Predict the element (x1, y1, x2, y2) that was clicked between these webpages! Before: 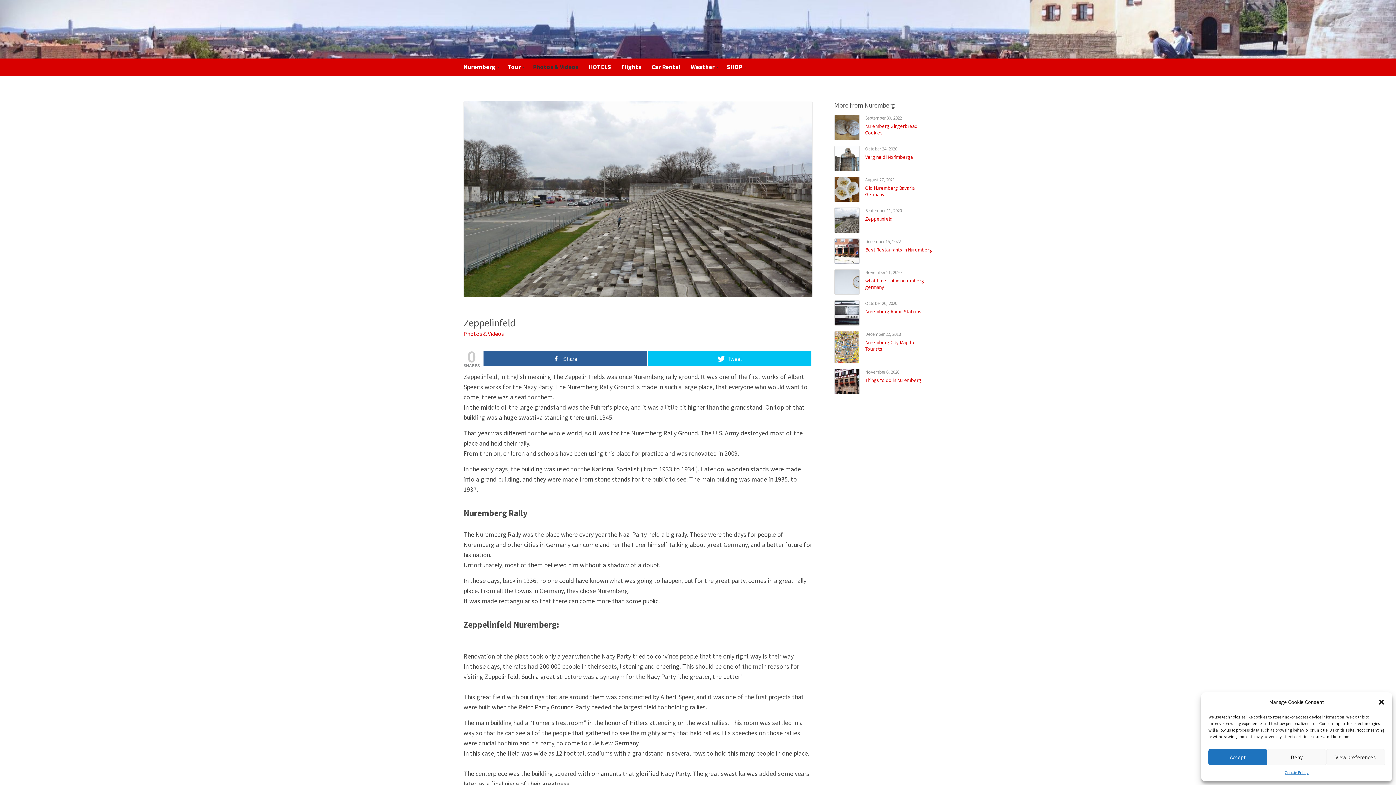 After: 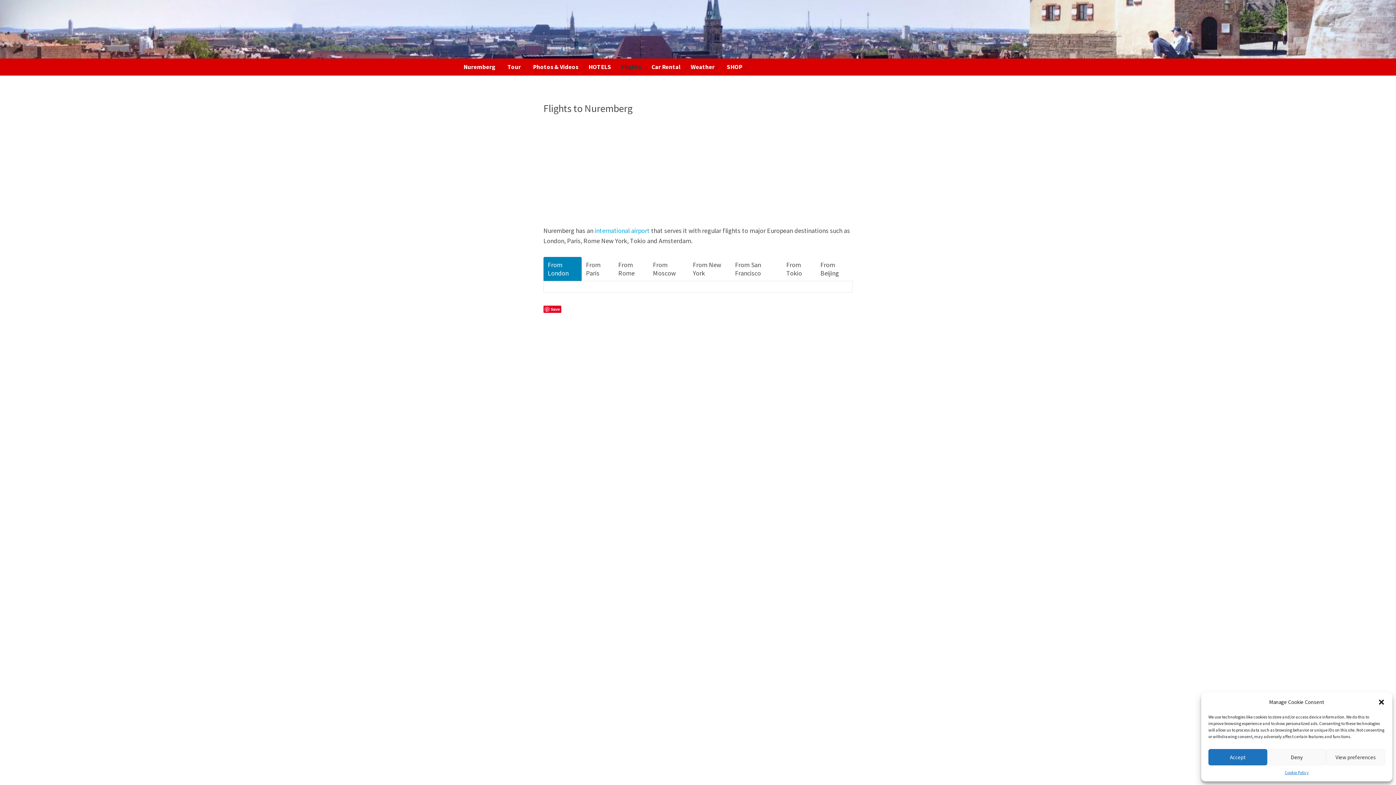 Action: bbox: (621, 58, 641, 75) label: Flights